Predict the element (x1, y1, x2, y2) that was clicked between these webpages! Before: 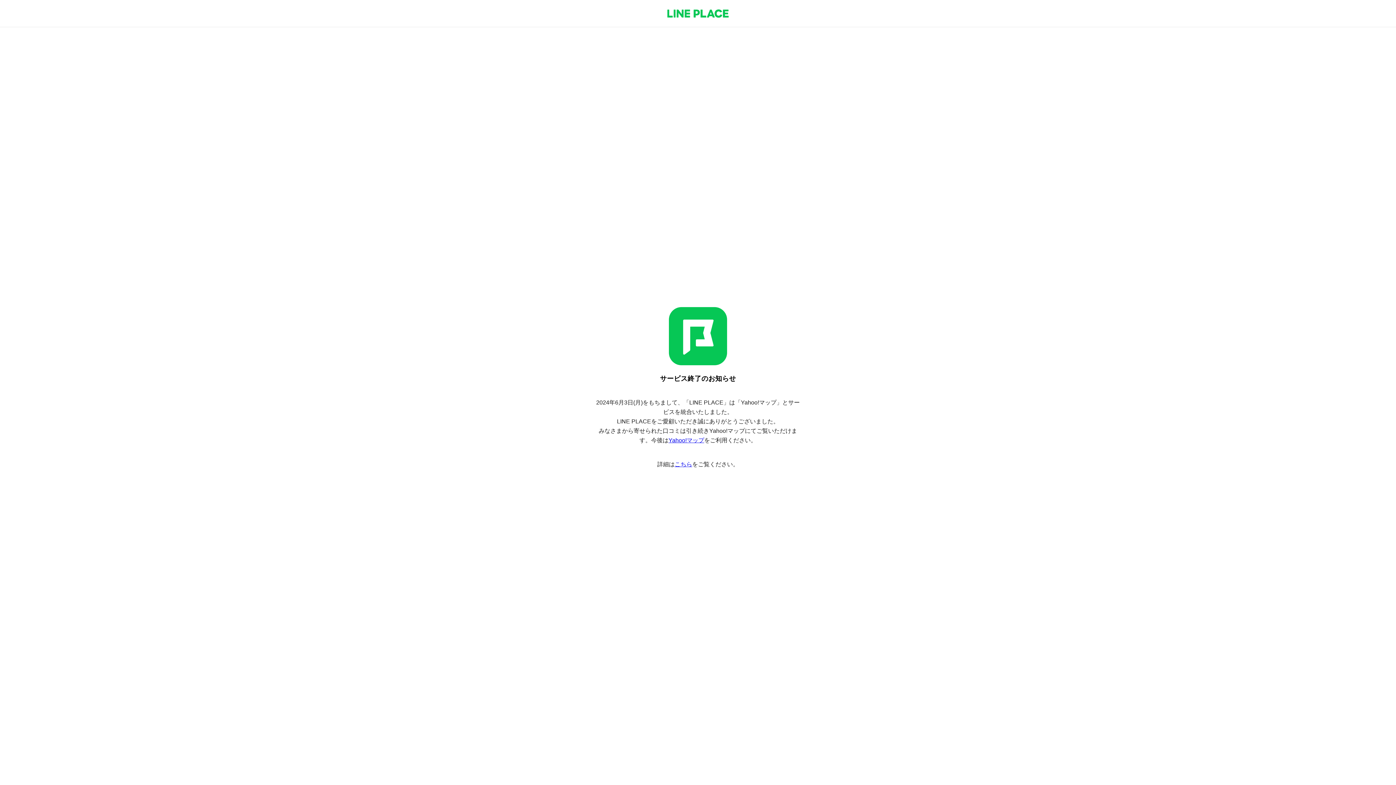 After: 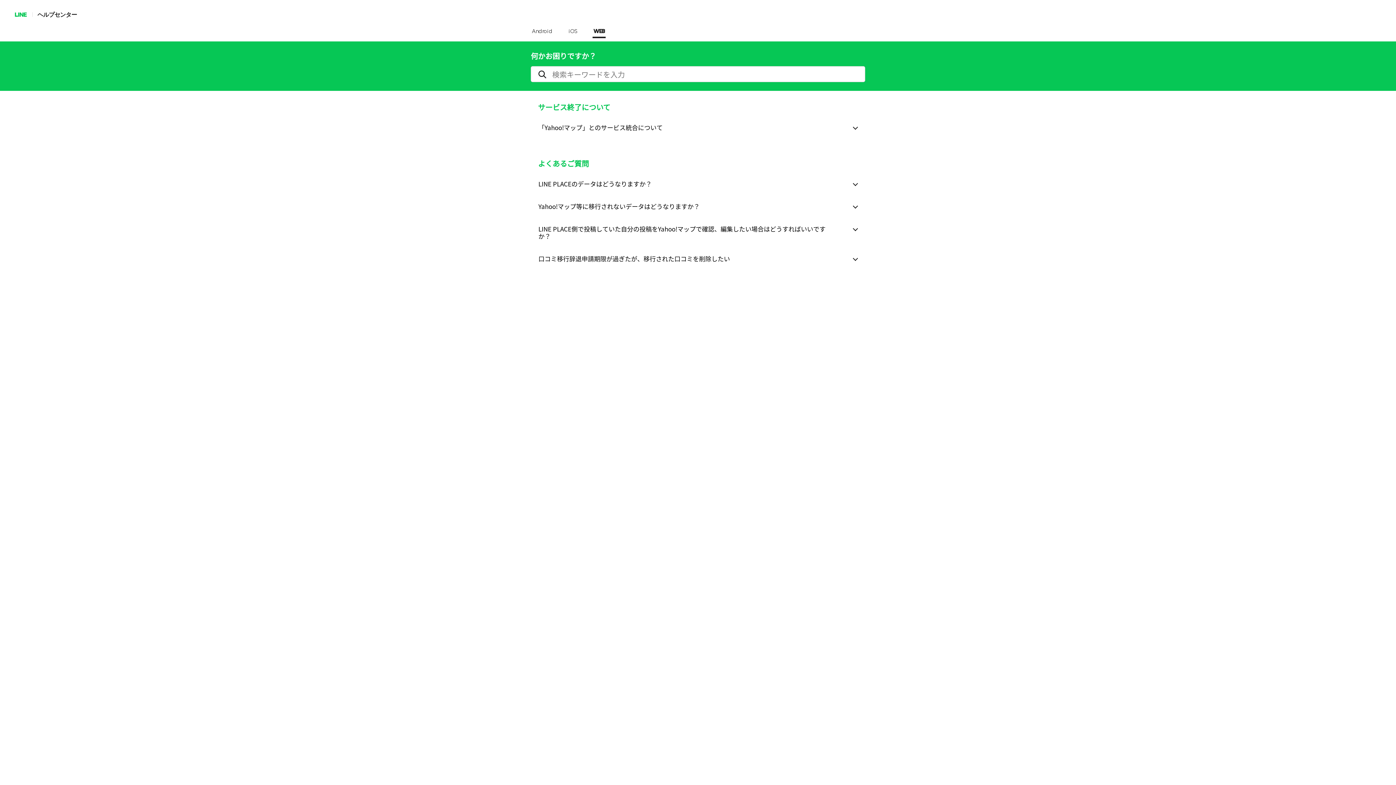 Action: label: こちら bbox: (674, 461, 692, 467)